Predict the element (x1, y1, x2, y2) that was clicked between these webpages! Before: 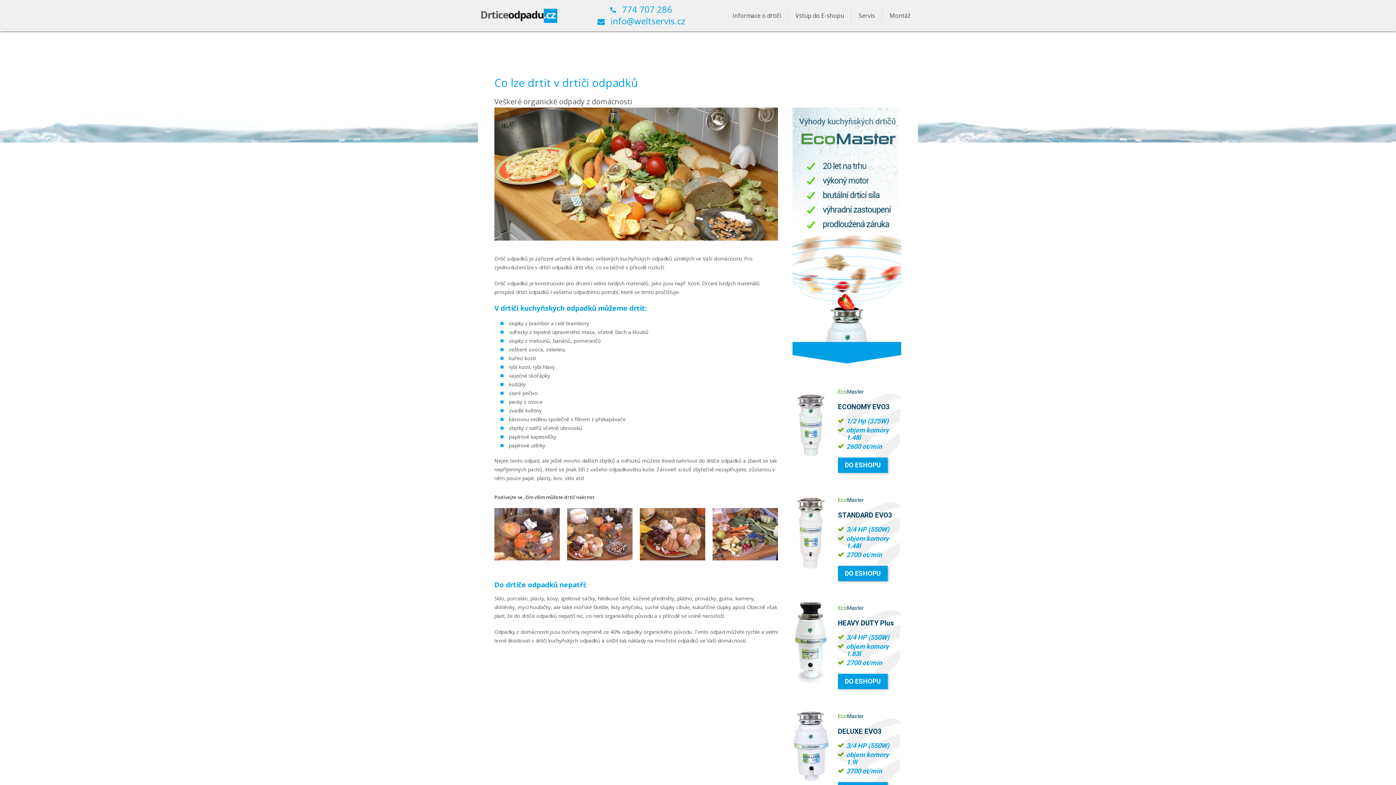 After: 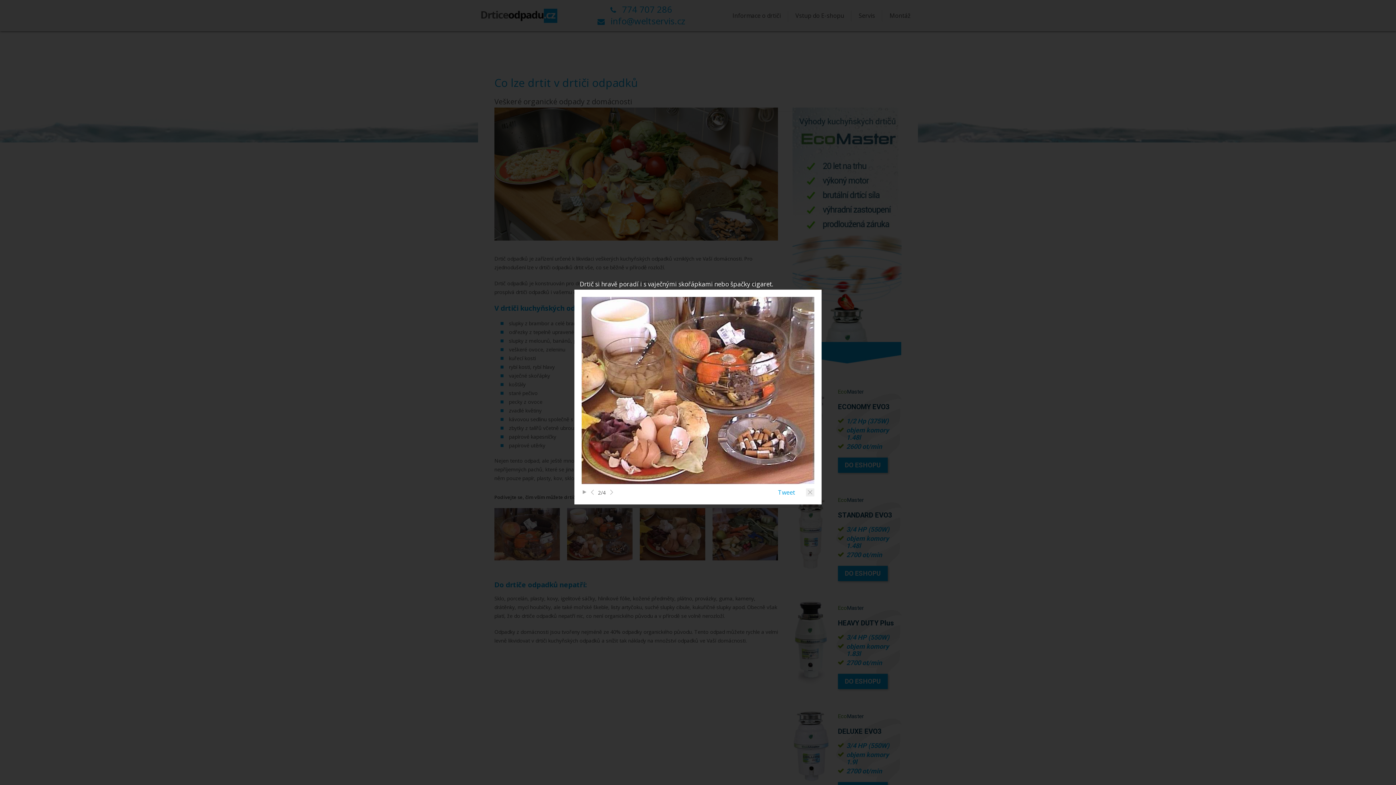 Action: bbox: (567, 508, 632, 560)